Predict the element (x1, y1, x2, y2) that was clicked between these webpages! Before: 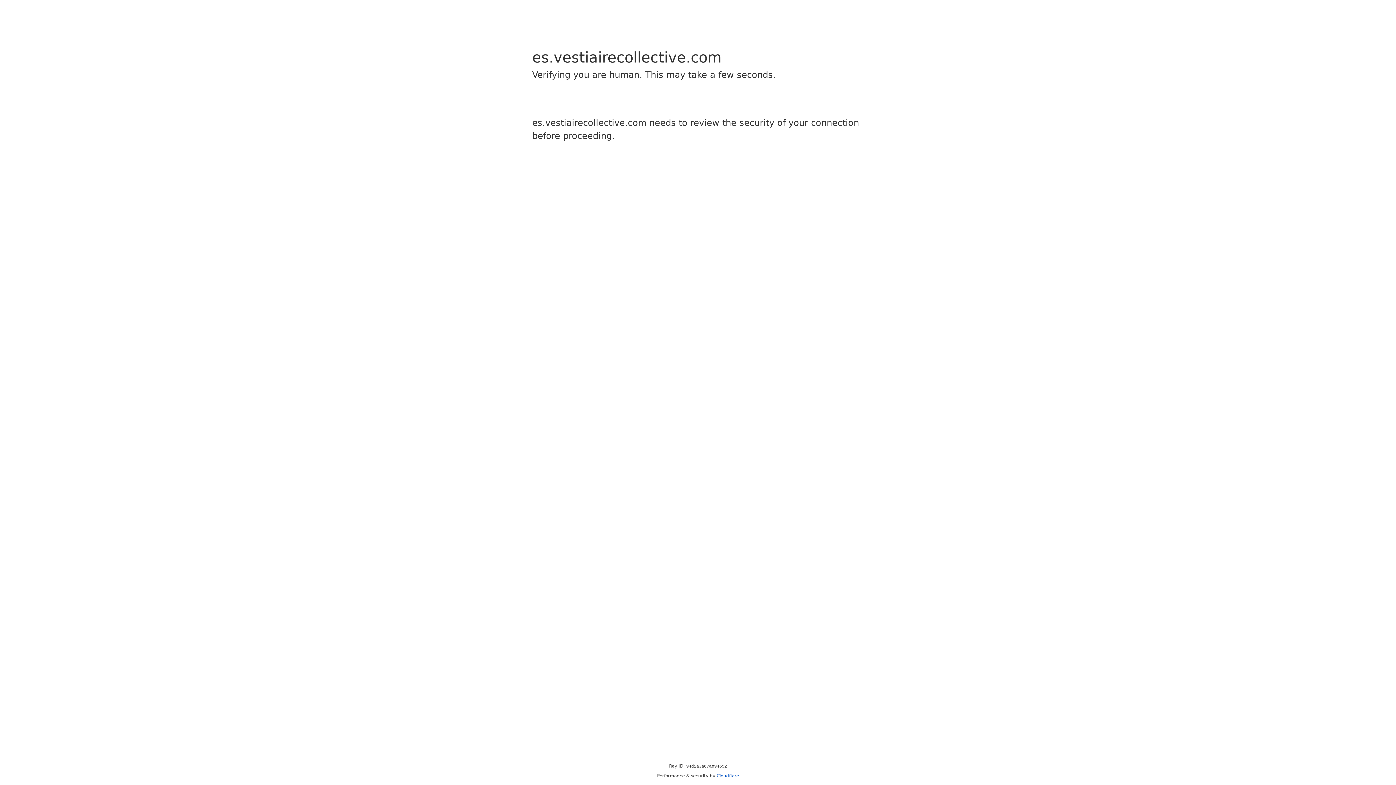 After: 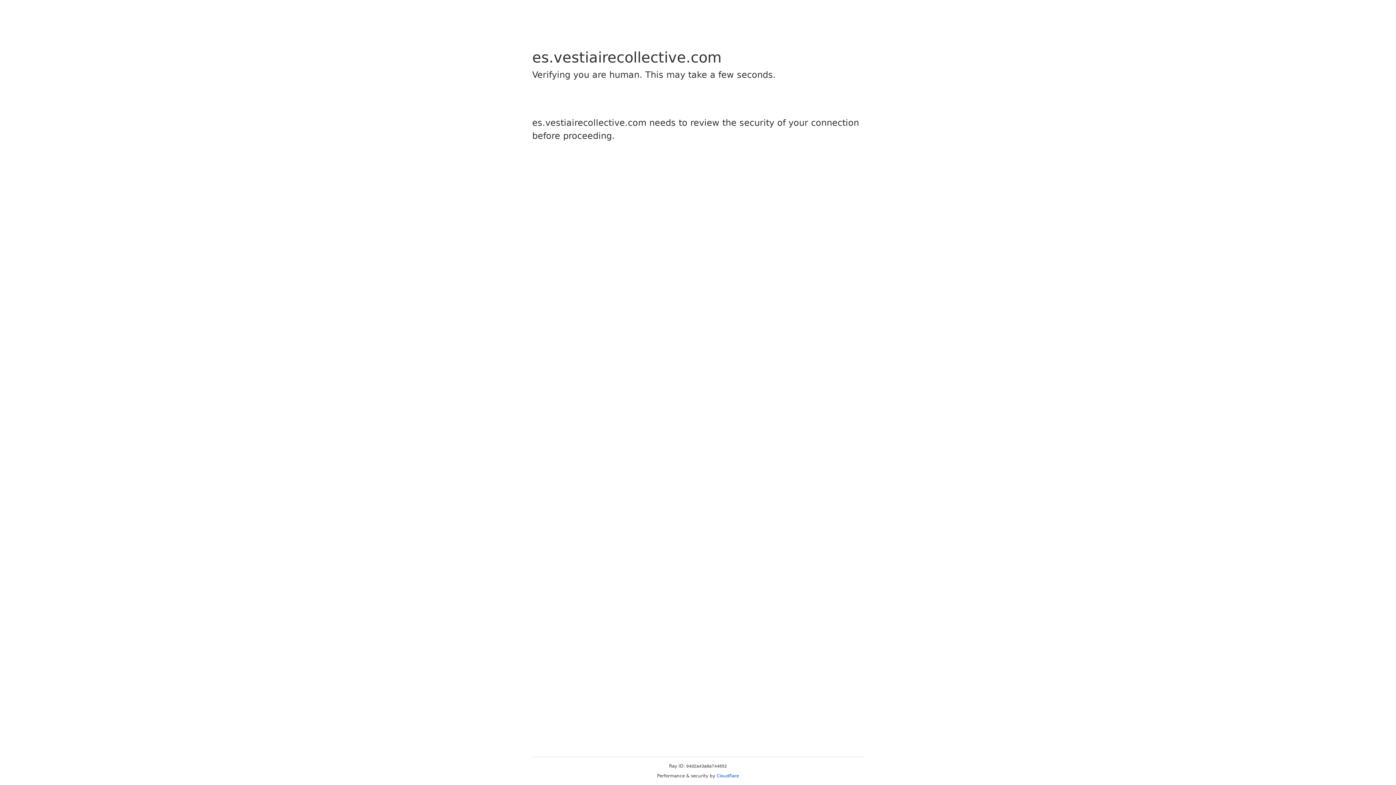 Action: label: Cloudflare bbox: (716, 773, 739, 778)